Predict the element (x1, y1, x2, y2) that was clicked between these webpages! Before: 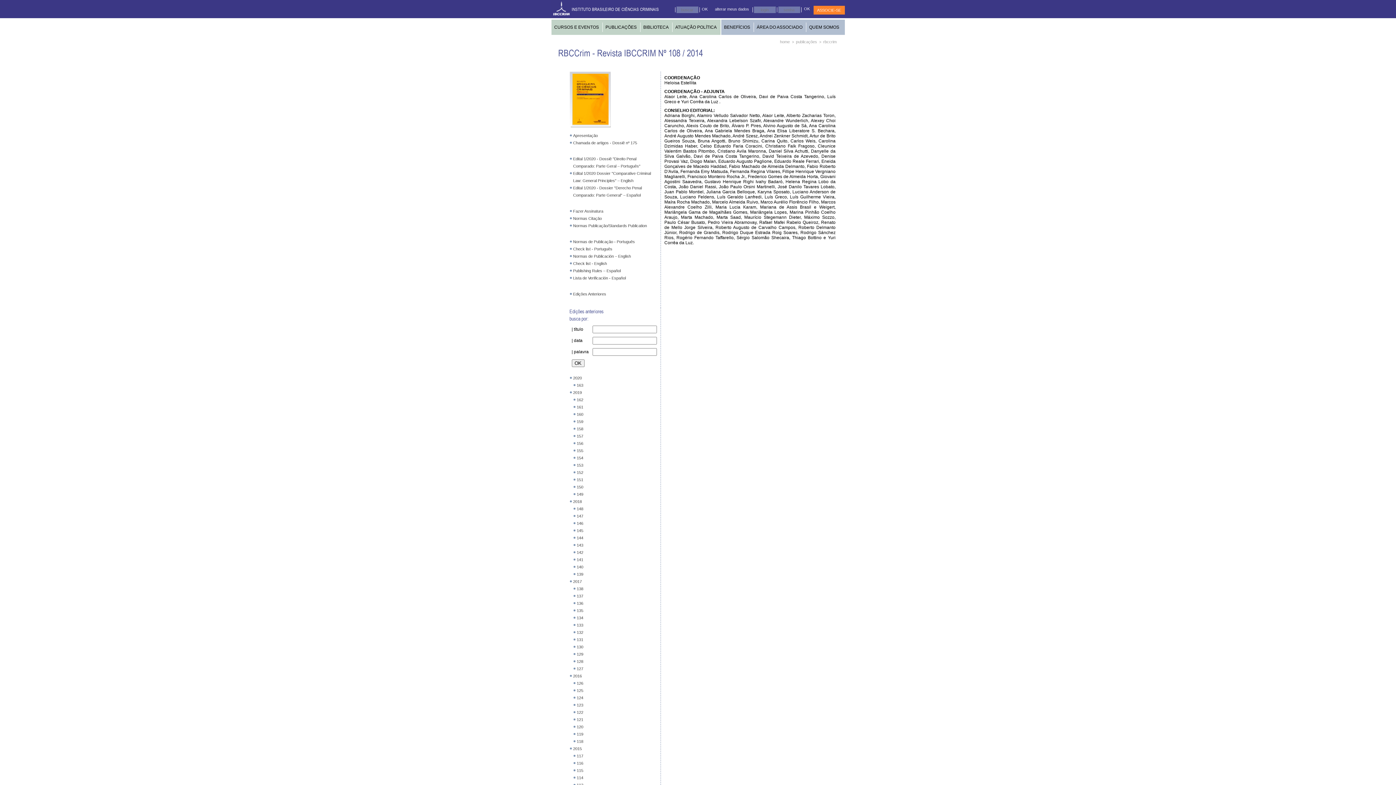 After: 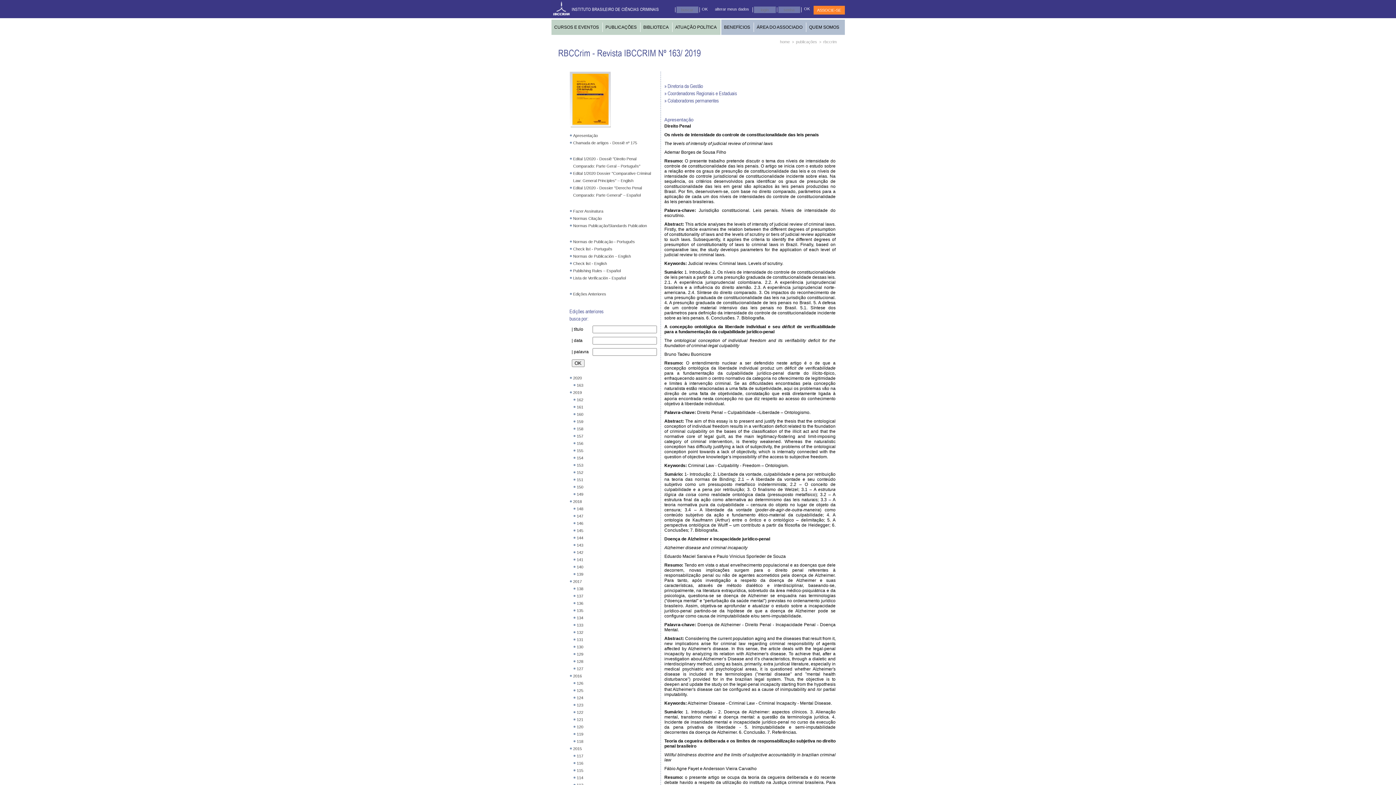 Action: bbox: (821, 39, 838, 44) label: rbccrim